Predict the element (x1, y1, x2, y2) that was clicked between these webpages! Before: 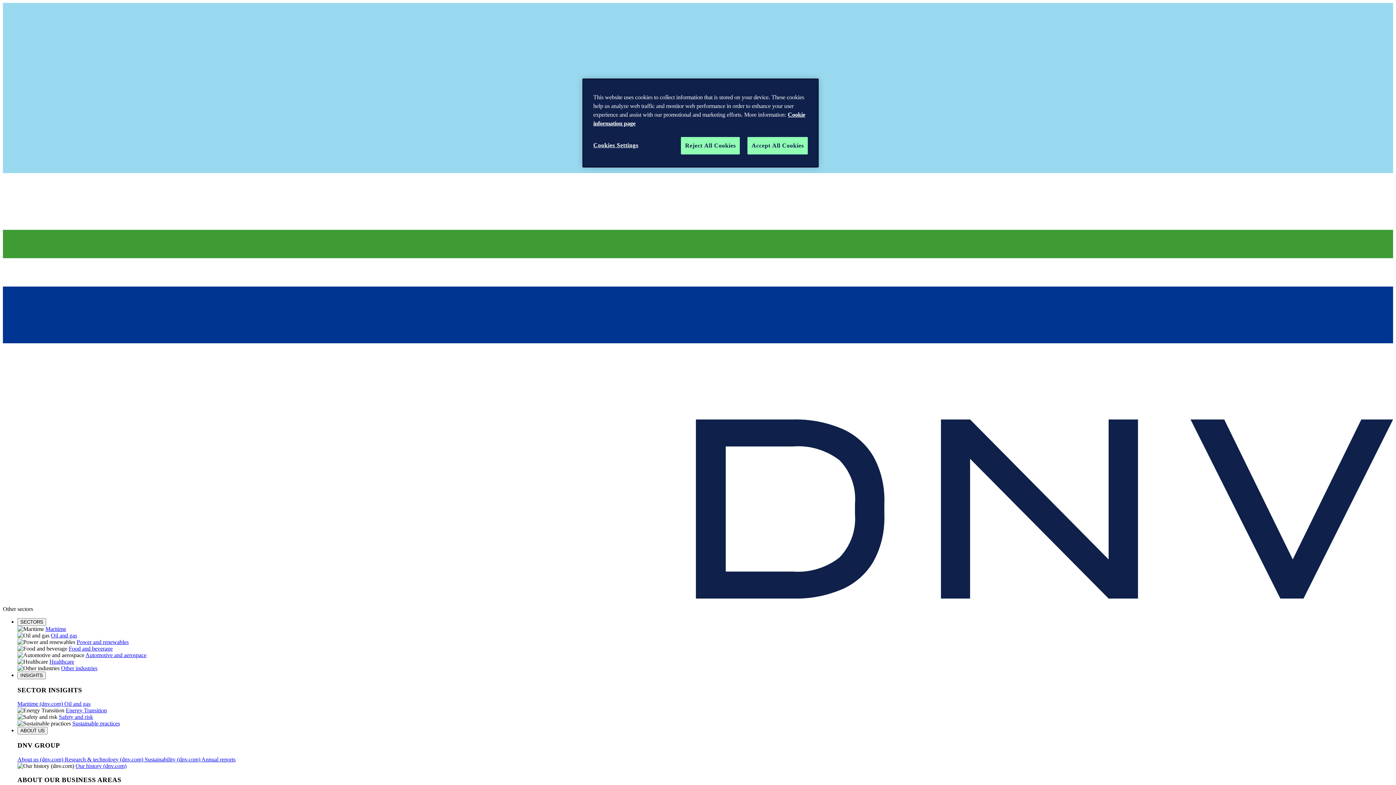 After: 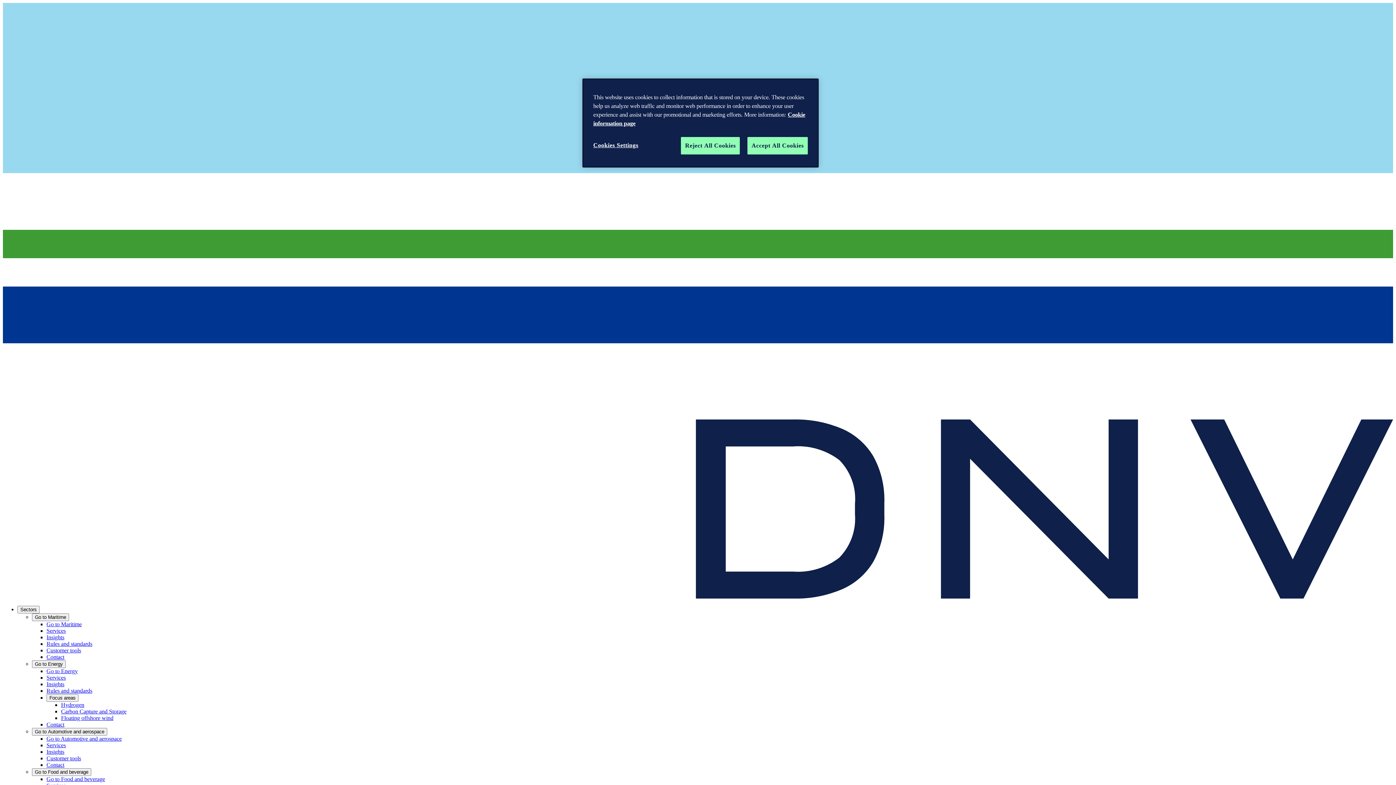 Action: bbox: (144, 756, 201, 762) label: Sustainability (dnv.com) 